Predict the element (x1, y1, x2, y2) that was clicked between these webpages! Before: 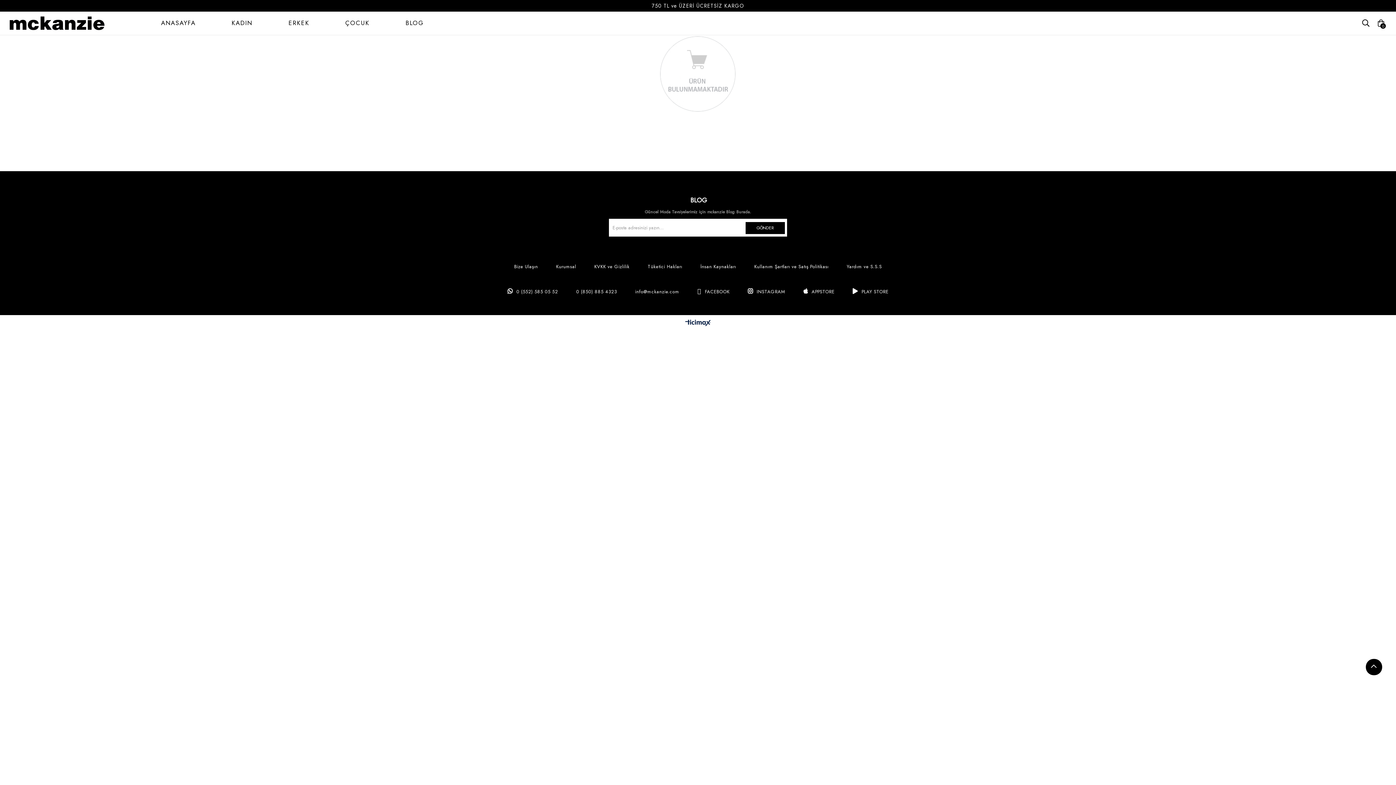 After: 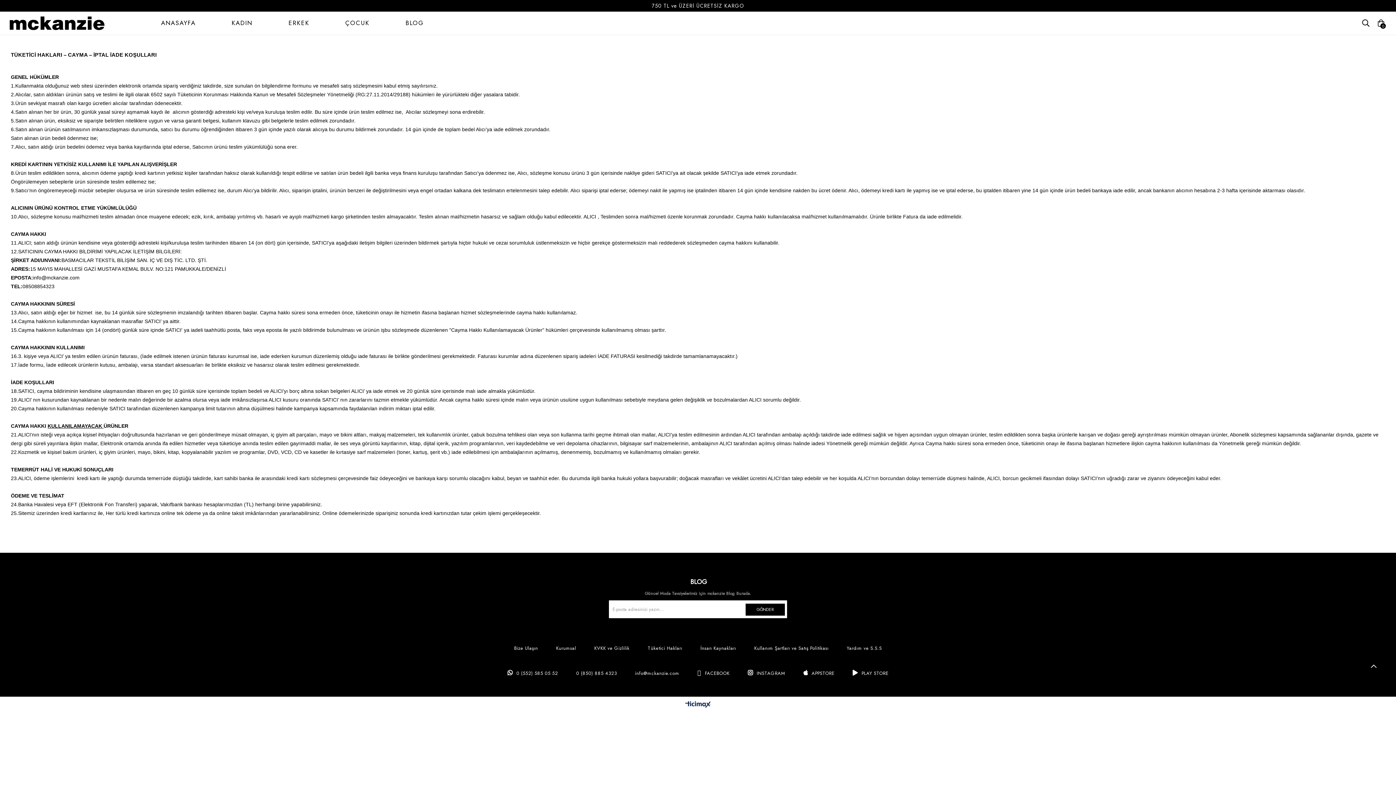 Action: bbox: (647, 263, 682, 270) label: Tüketici Hakları